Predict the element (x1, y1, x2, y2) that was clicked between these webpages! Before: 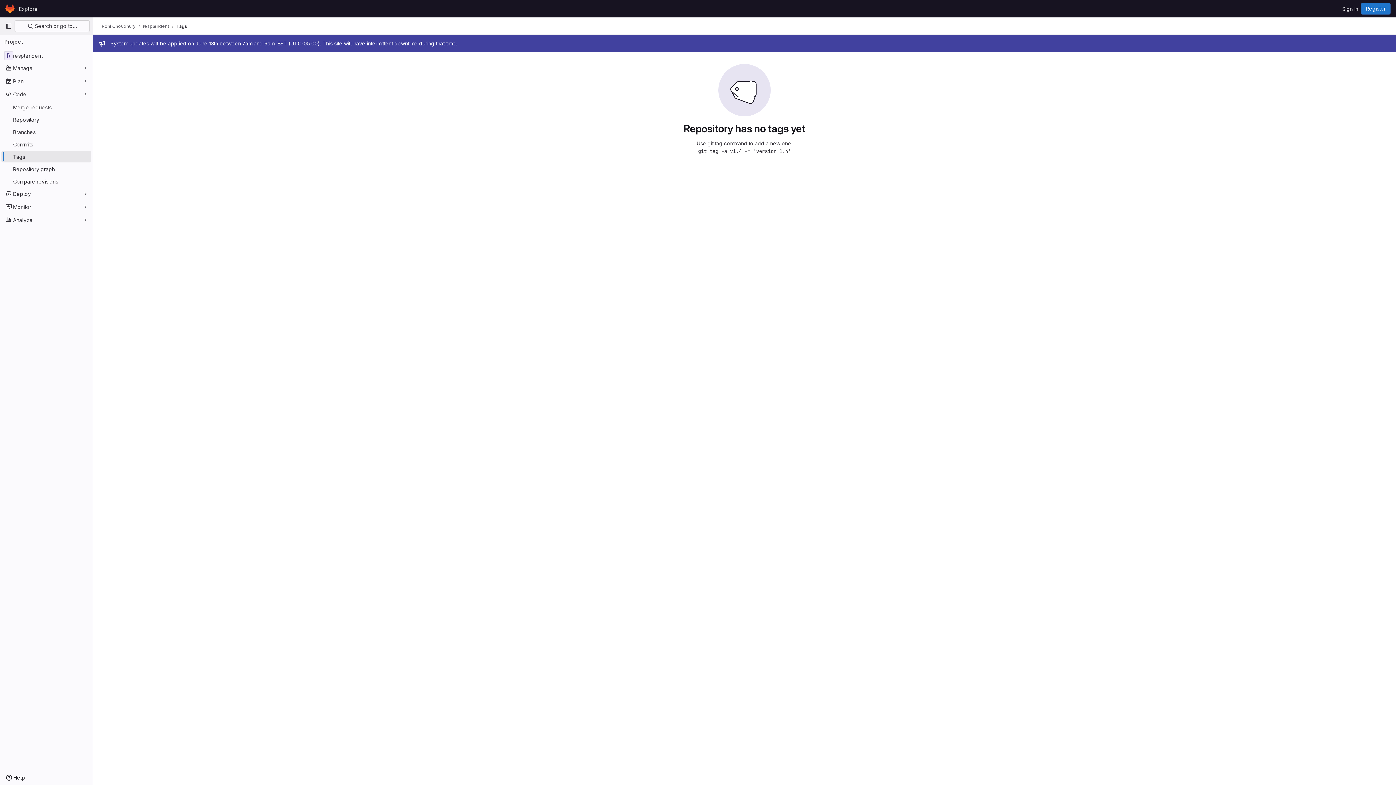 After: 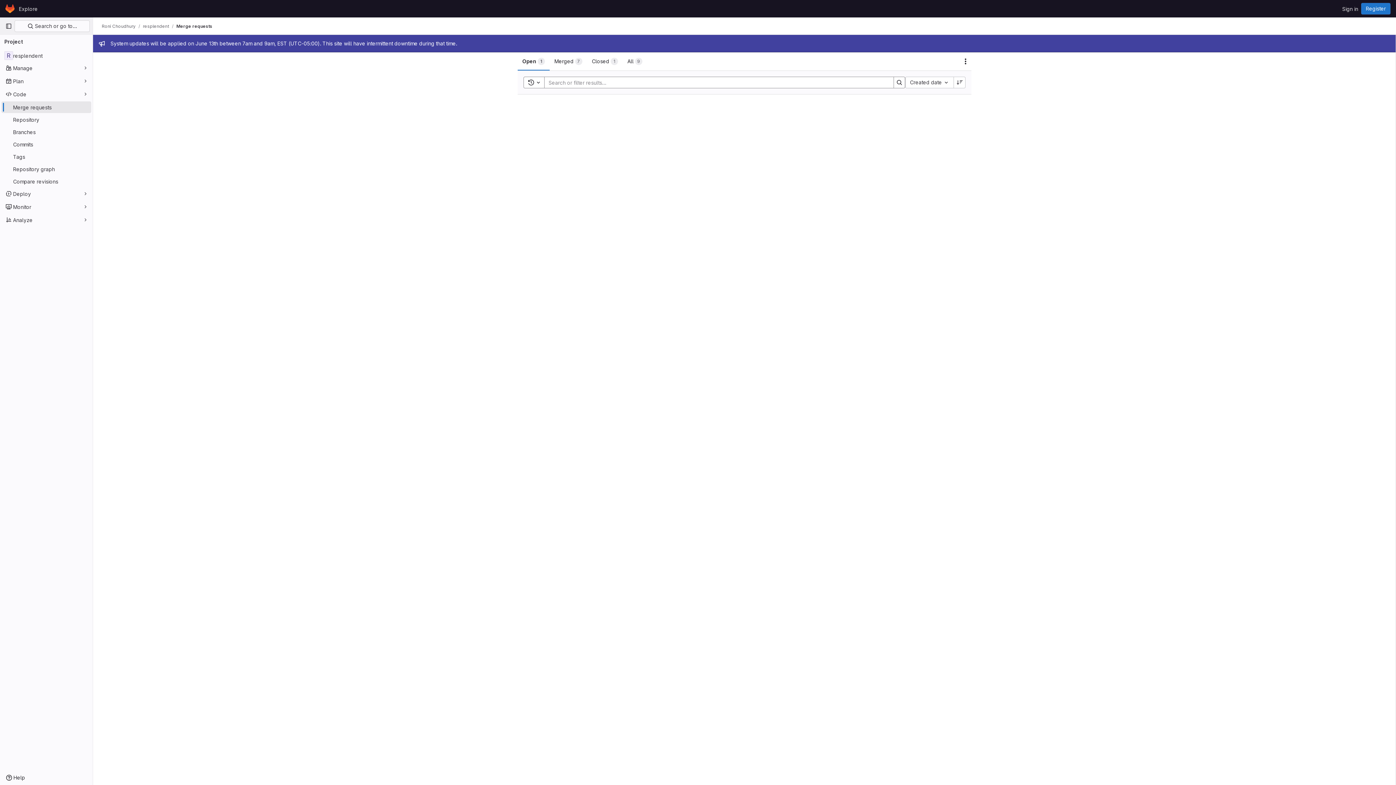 Action: label: Merge requests bbox: (1, 101, 91, 113)